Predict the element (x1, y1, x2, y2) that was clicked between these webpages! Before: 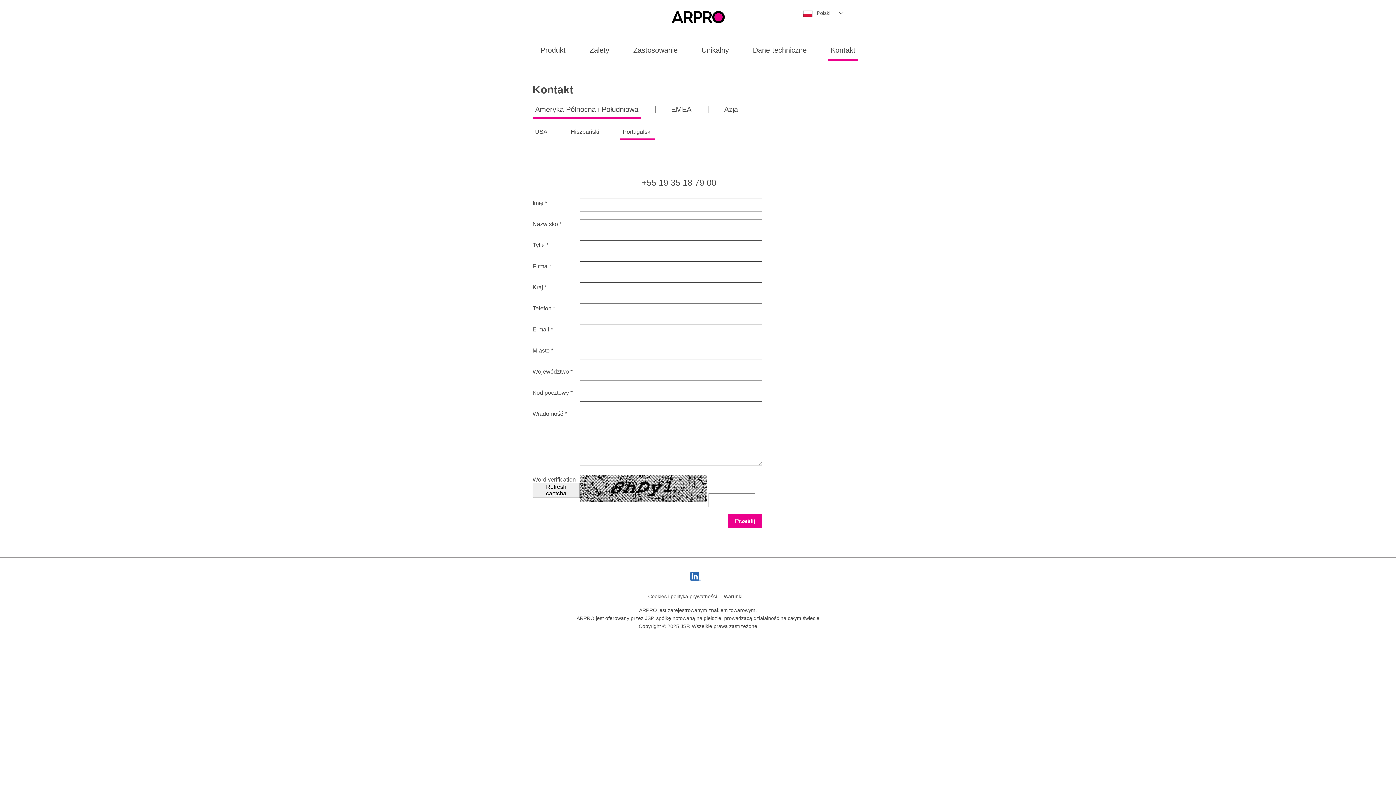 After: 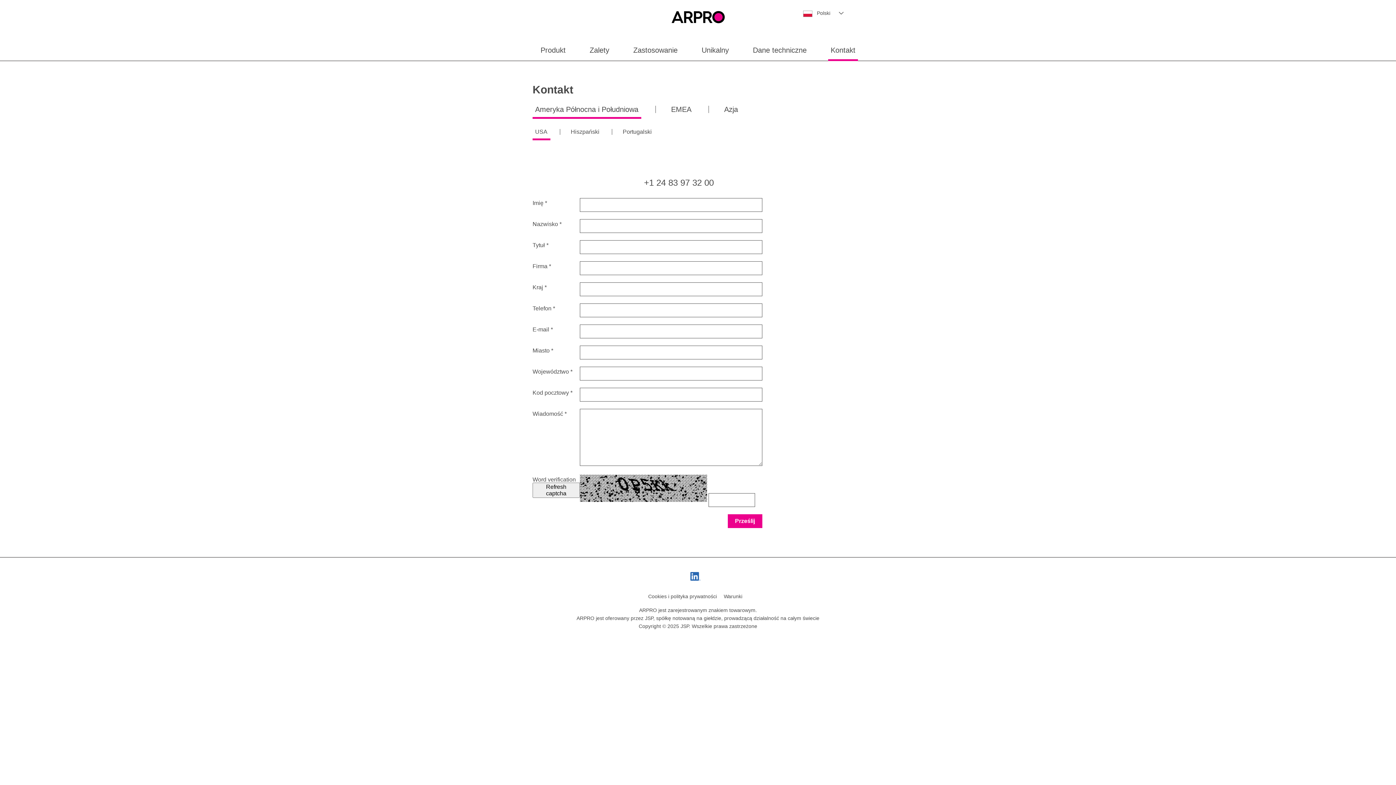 Action: label: USA bbox: (532, 128, 558, 134)